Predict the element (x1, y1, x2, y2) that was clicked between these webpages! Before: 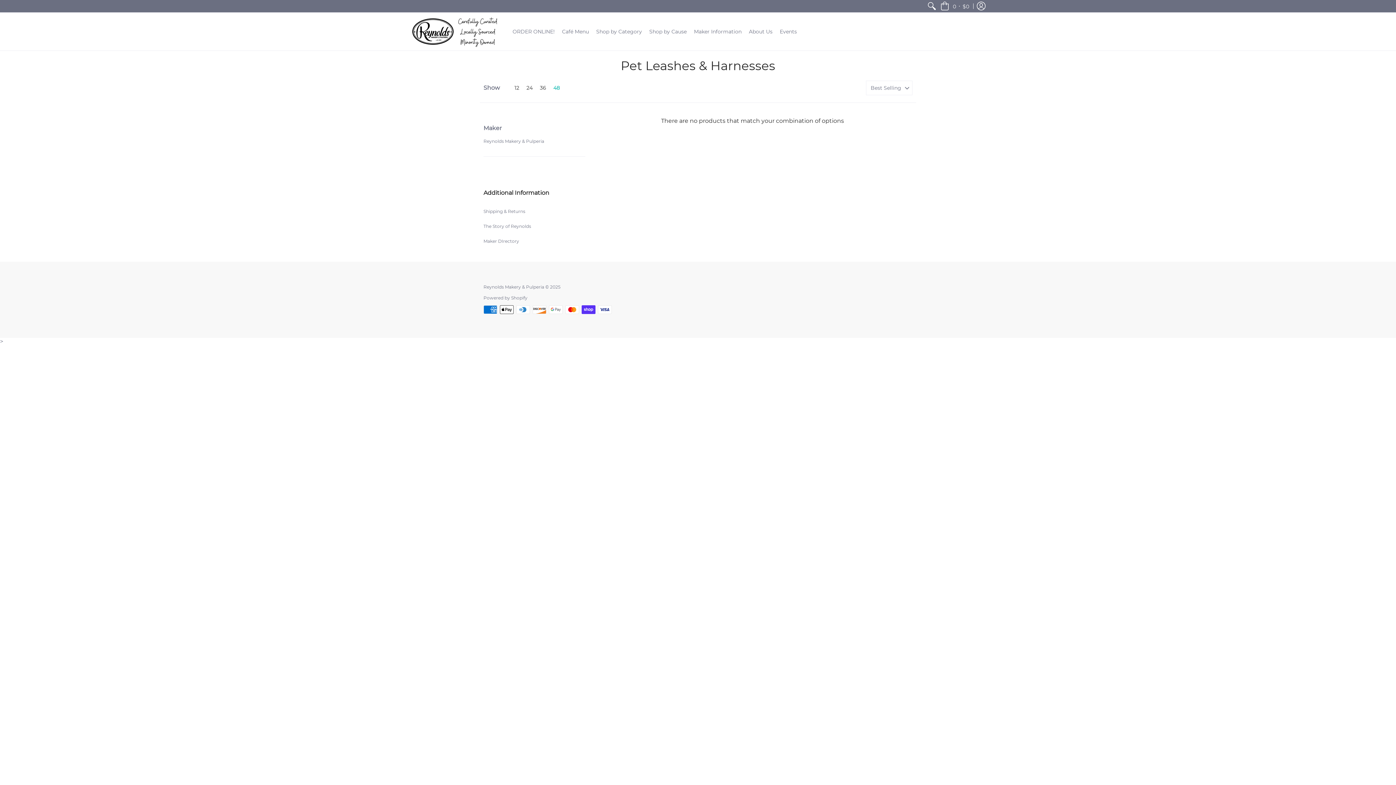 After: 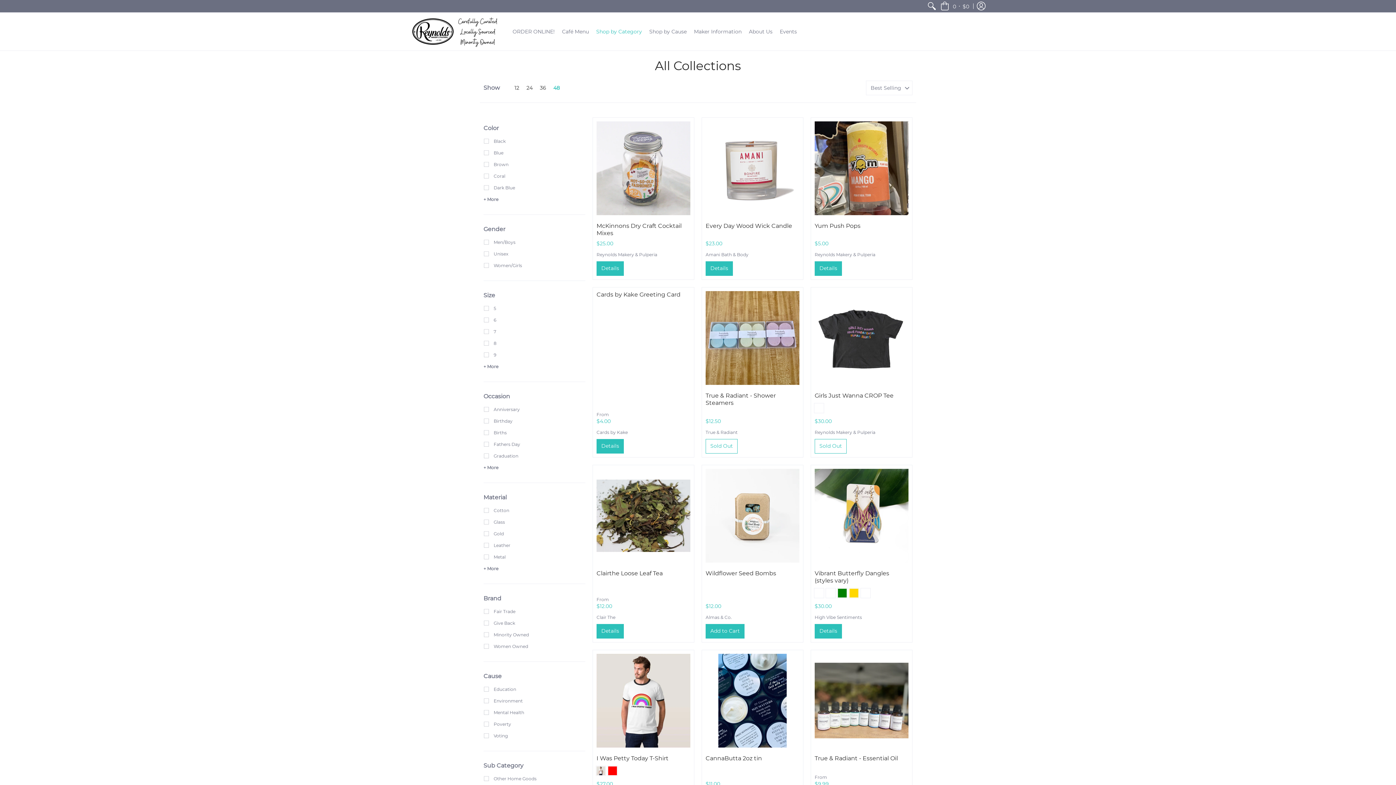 Action: bbox: (592, 12, 645, 50) label: Shop by Category